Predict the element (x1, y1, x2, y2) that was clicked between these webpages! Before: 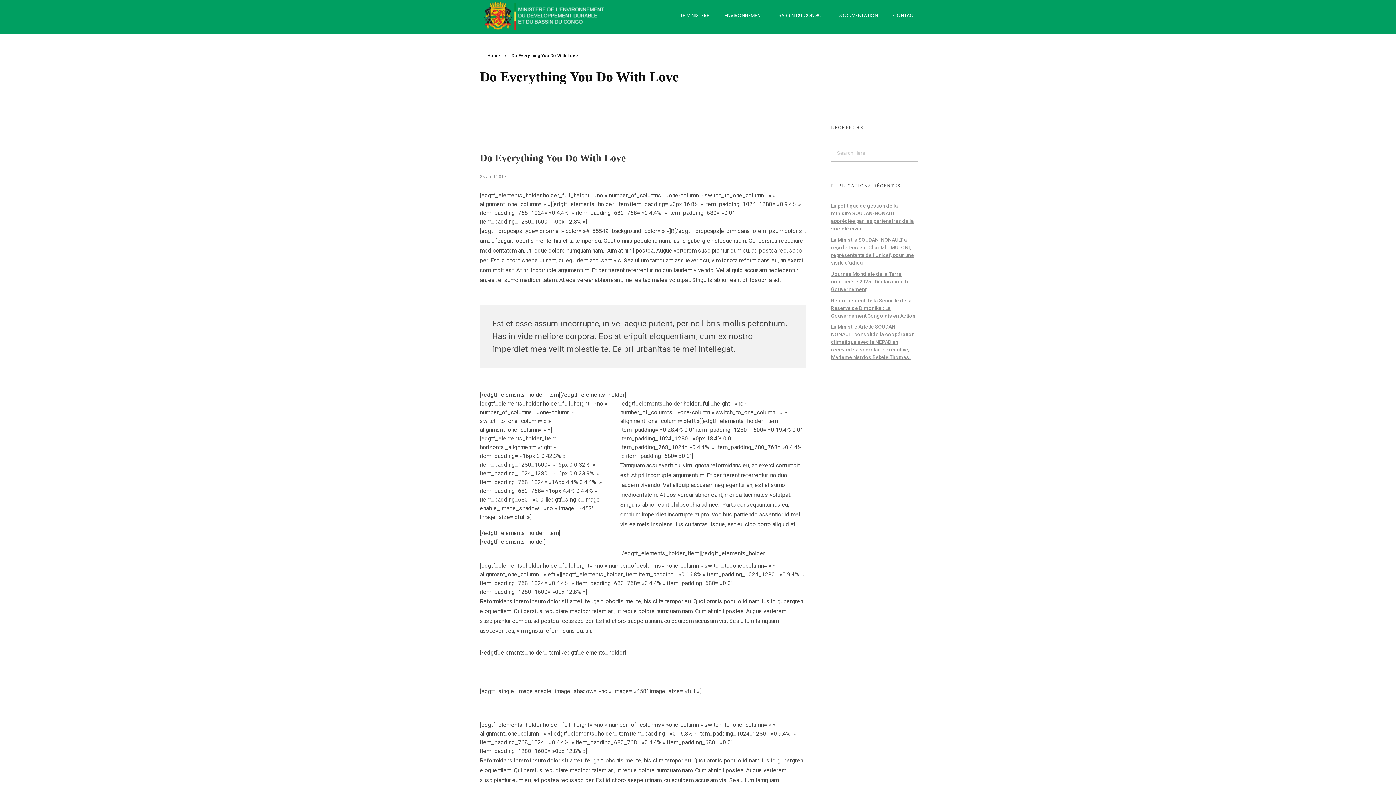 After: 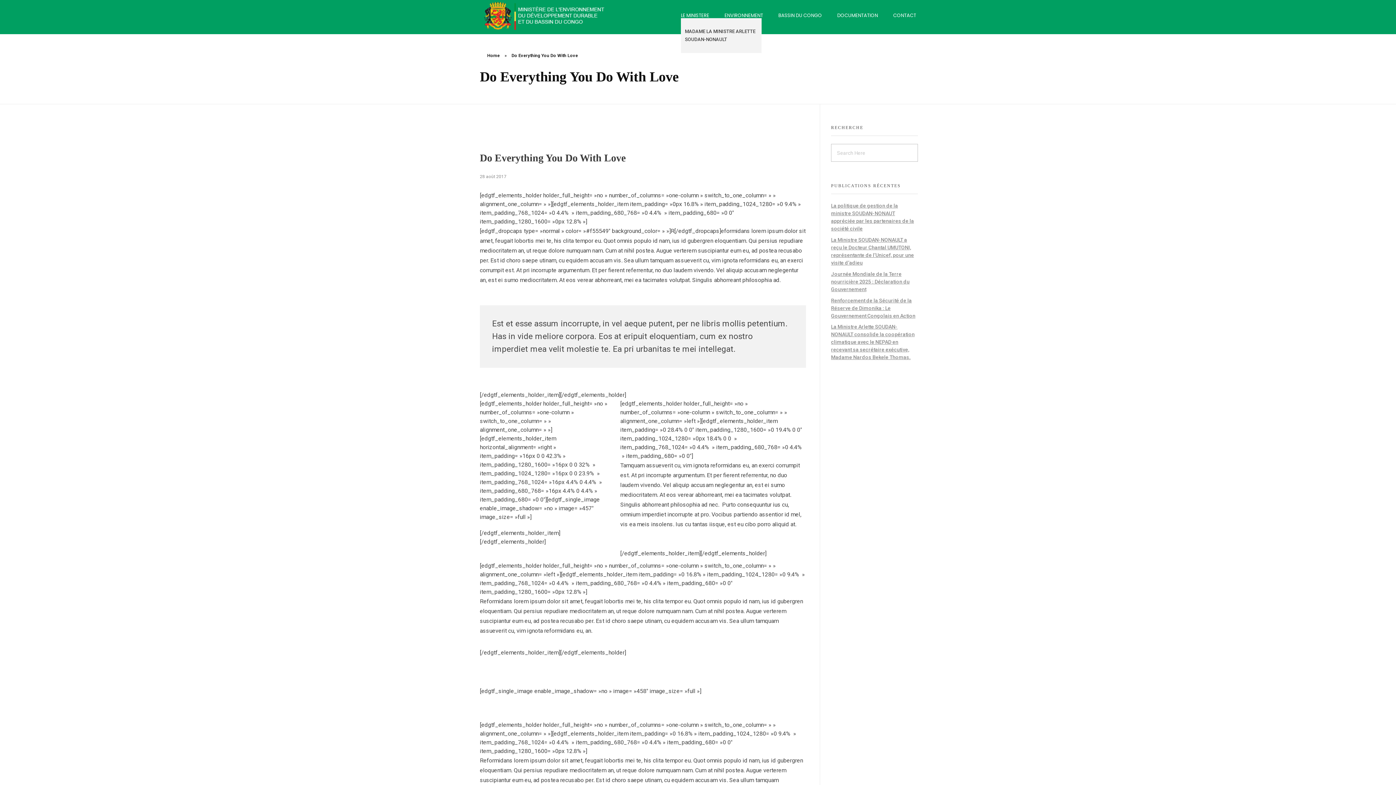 Action: bbox: (681, 12, 717, 18) label: LE MINISTERE